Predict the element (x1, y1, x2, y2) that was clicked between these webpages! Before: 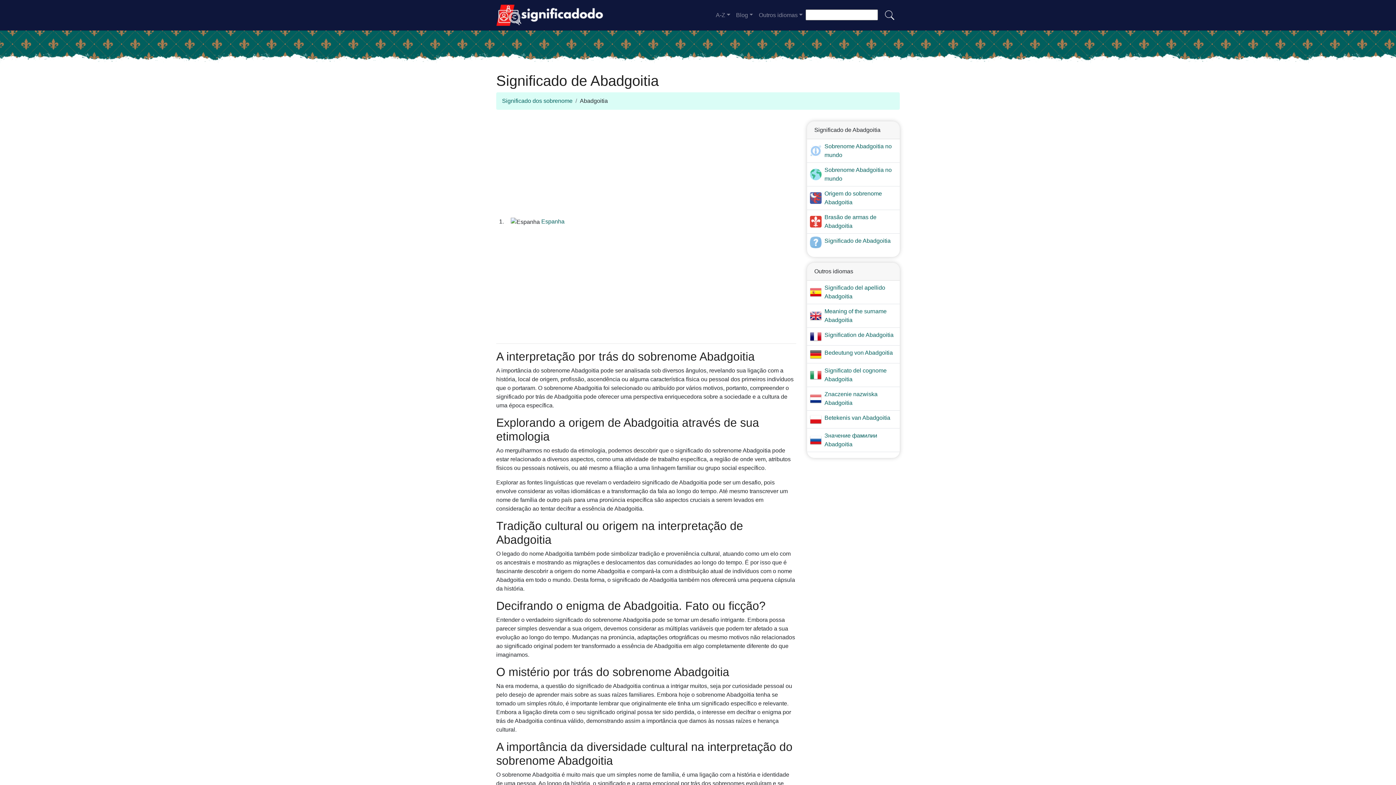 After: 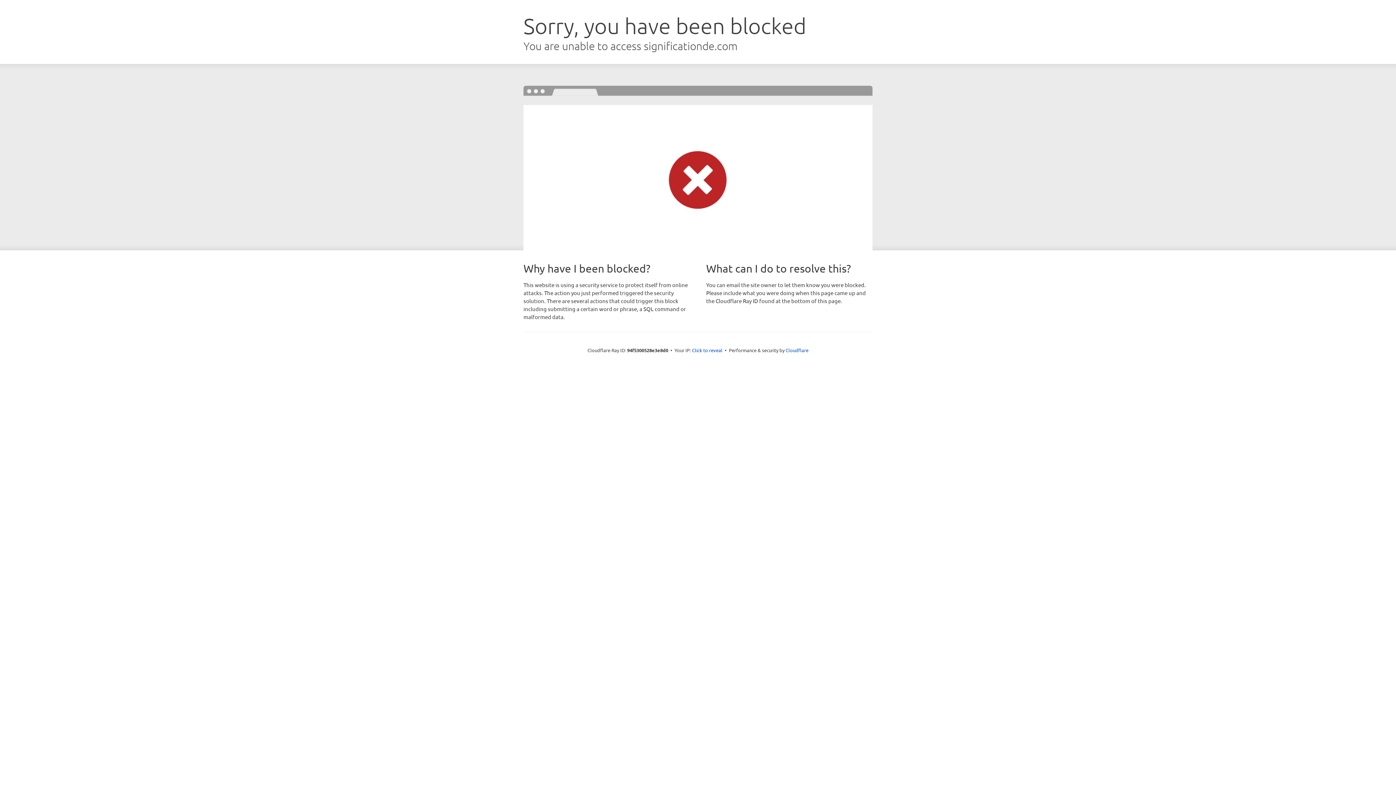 Action: bbox: (824, 332, 893, 338) label: Signification de Abadgoitia